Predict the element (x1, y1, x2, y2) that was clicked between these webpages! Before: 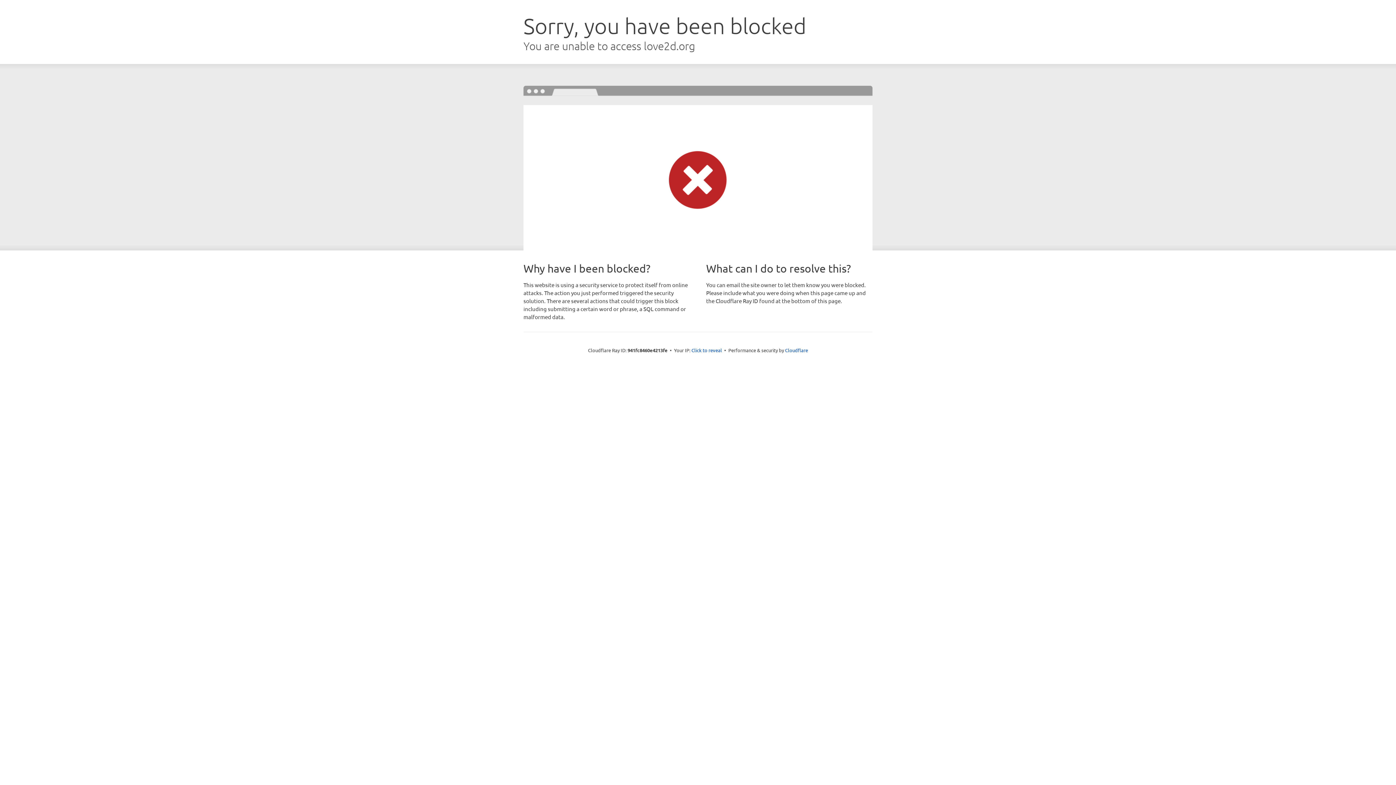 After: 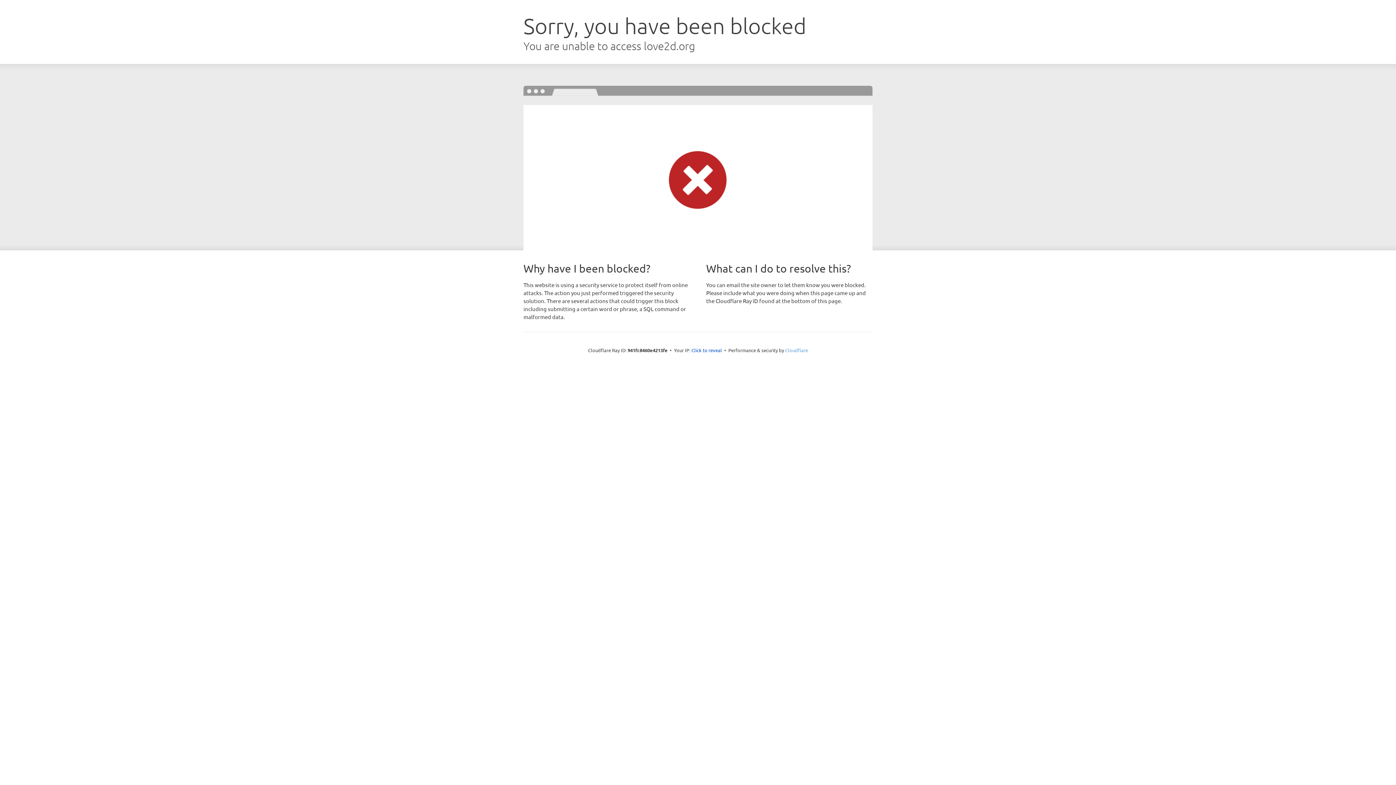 Action: label: Cloudflare bbox: (785, 347, 808, 353)